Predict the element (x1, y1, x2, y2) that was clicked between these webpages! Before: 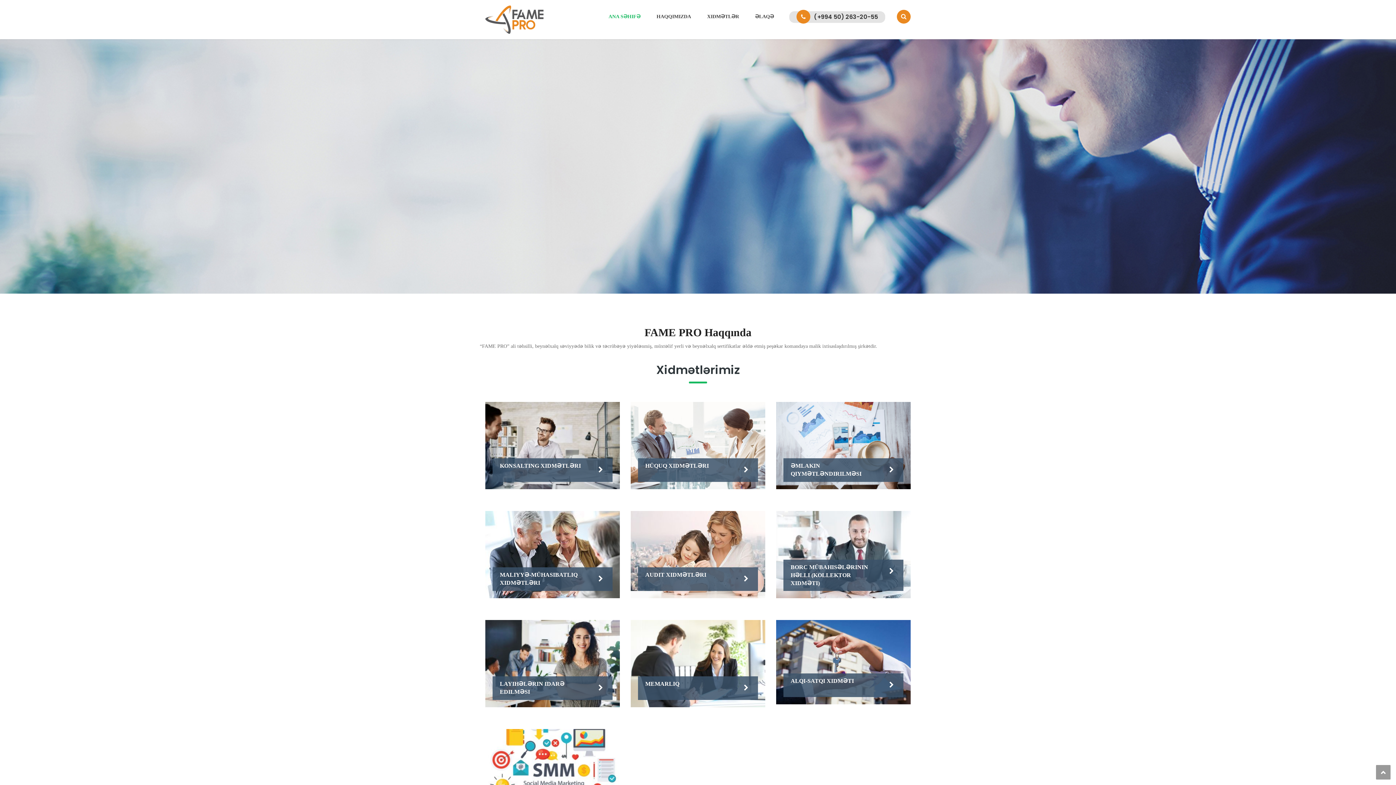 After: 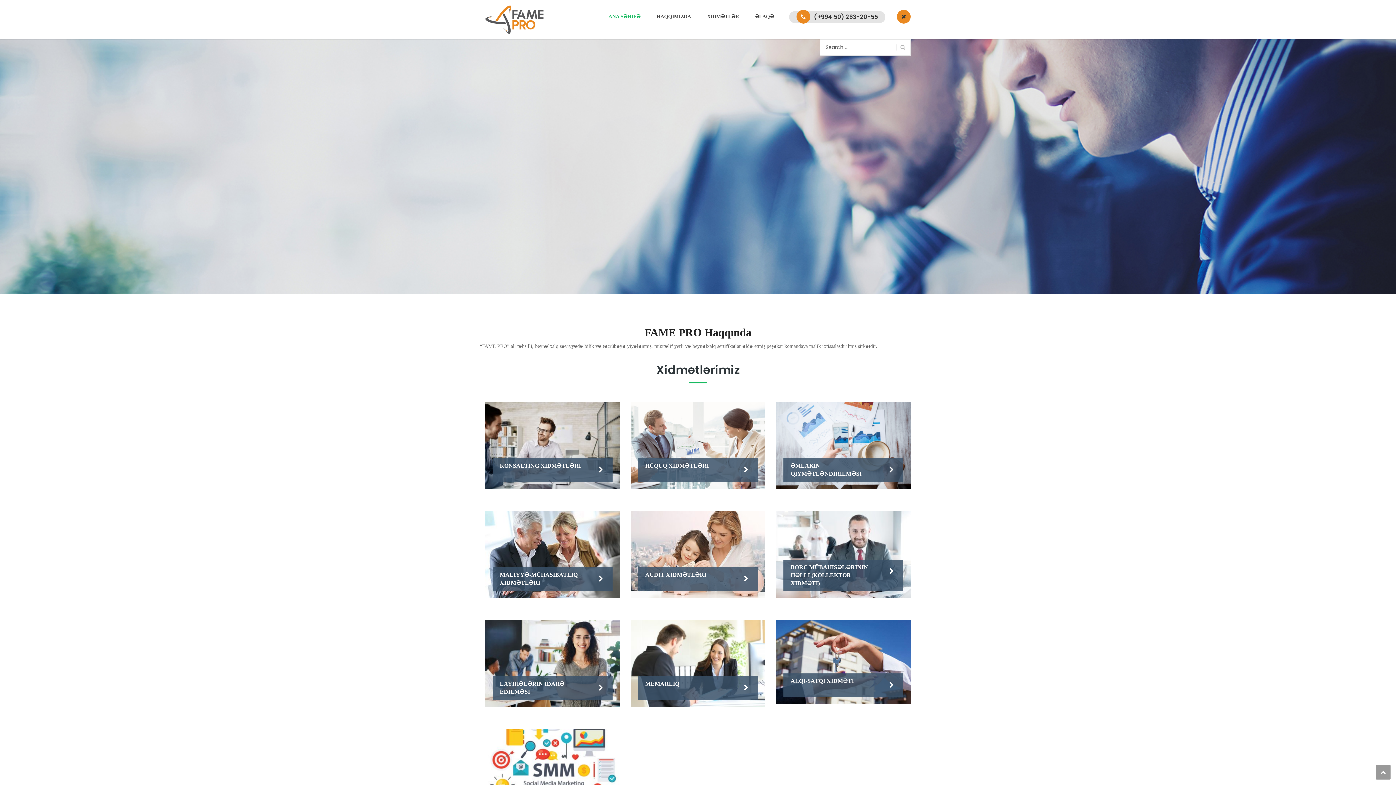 Action: bbox: (897, 9, 910, 23)